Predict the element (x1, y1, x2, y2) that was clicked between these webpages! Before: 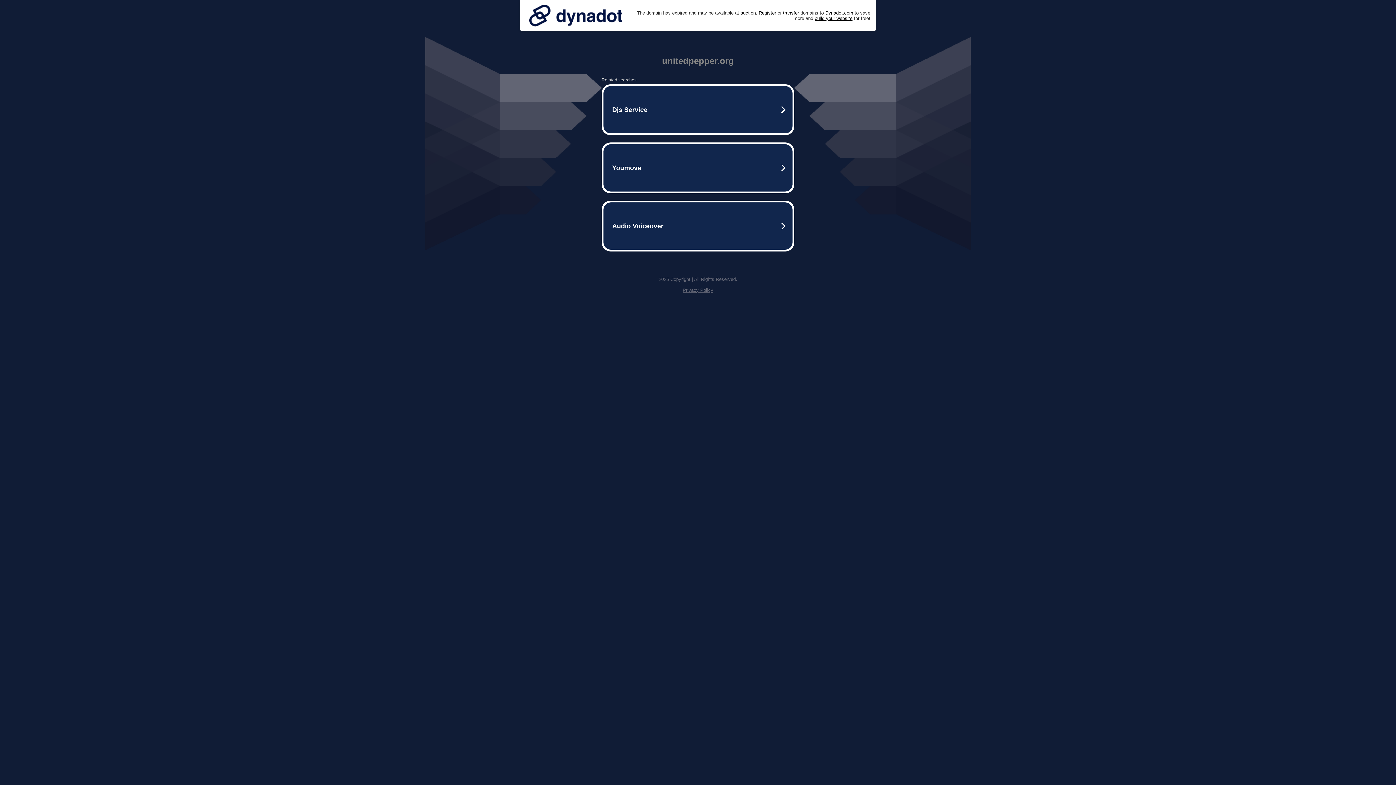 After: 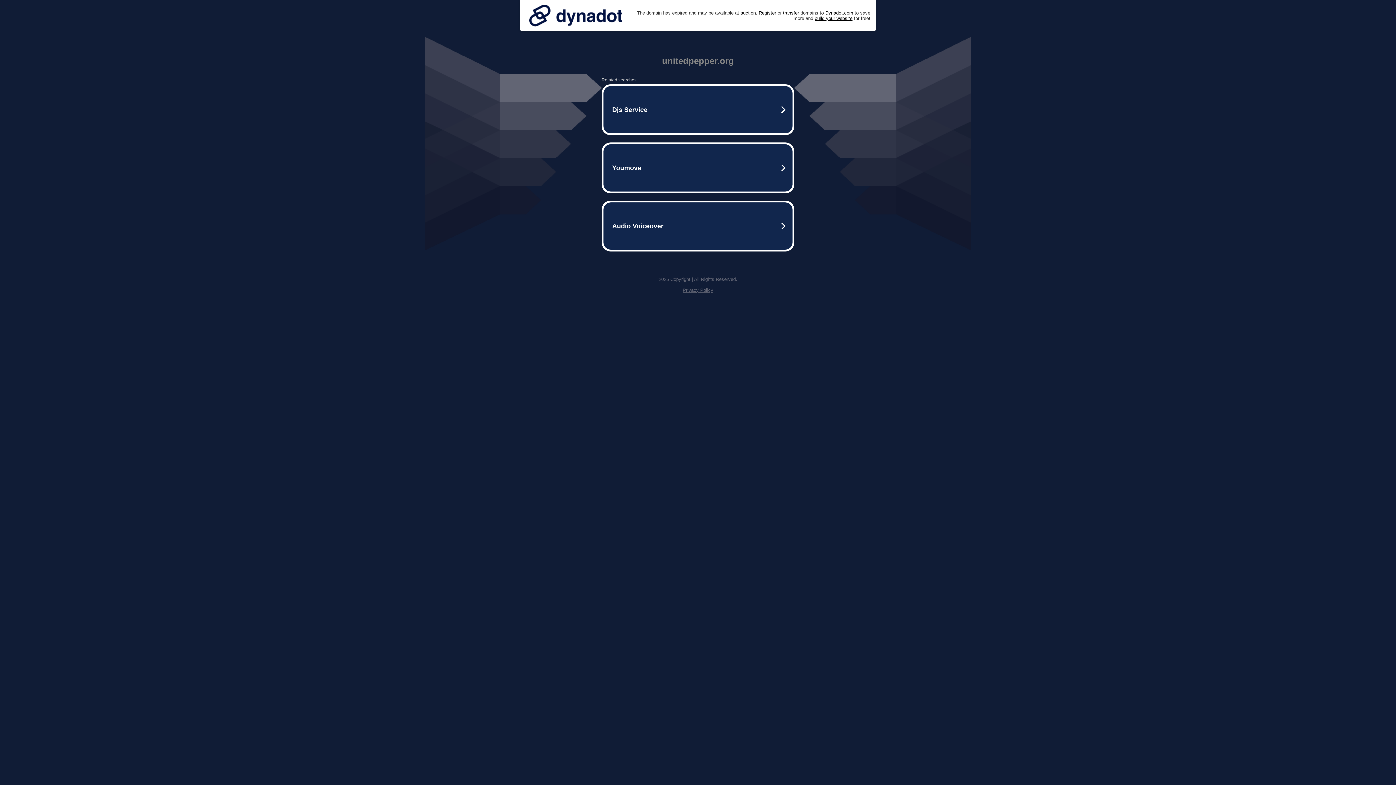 Action: bbox: (525, 0, 626, 30)